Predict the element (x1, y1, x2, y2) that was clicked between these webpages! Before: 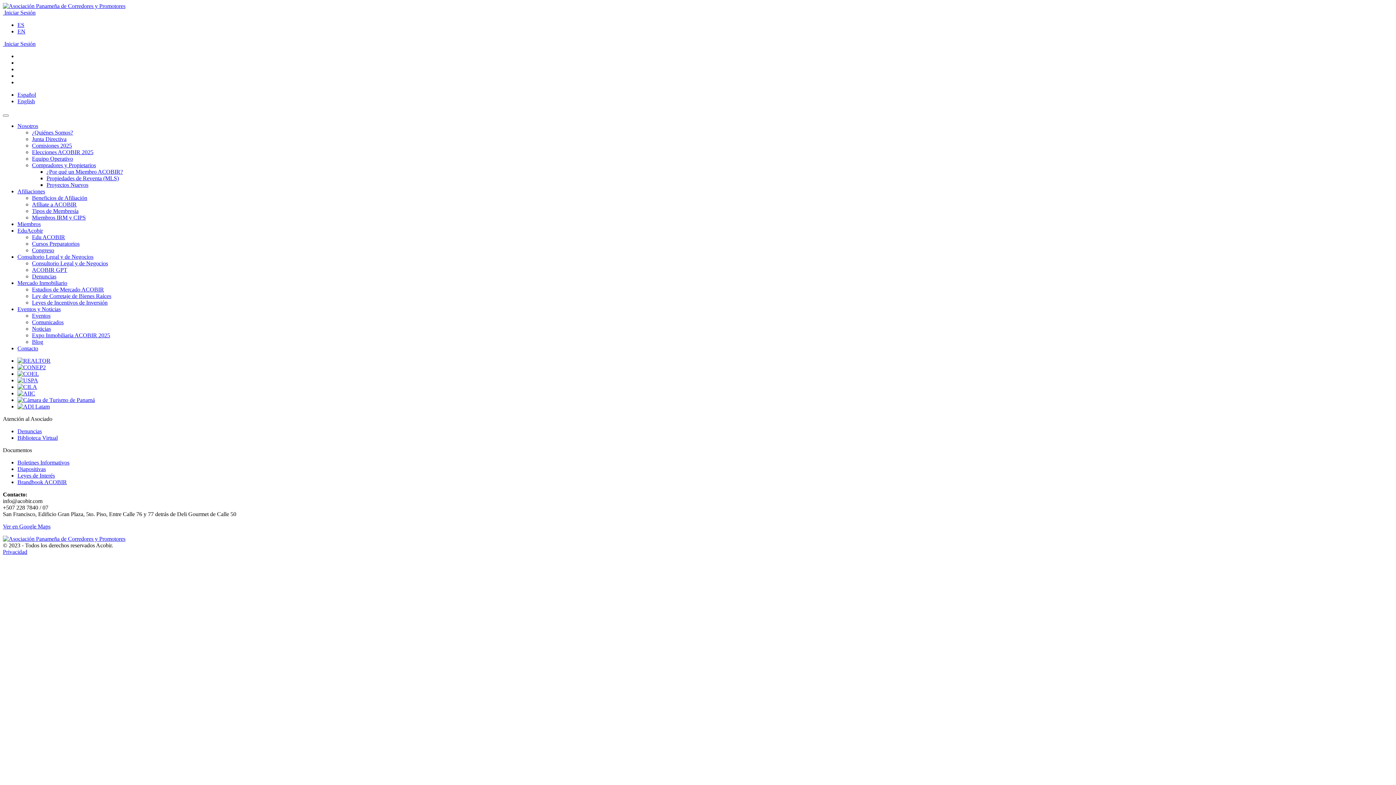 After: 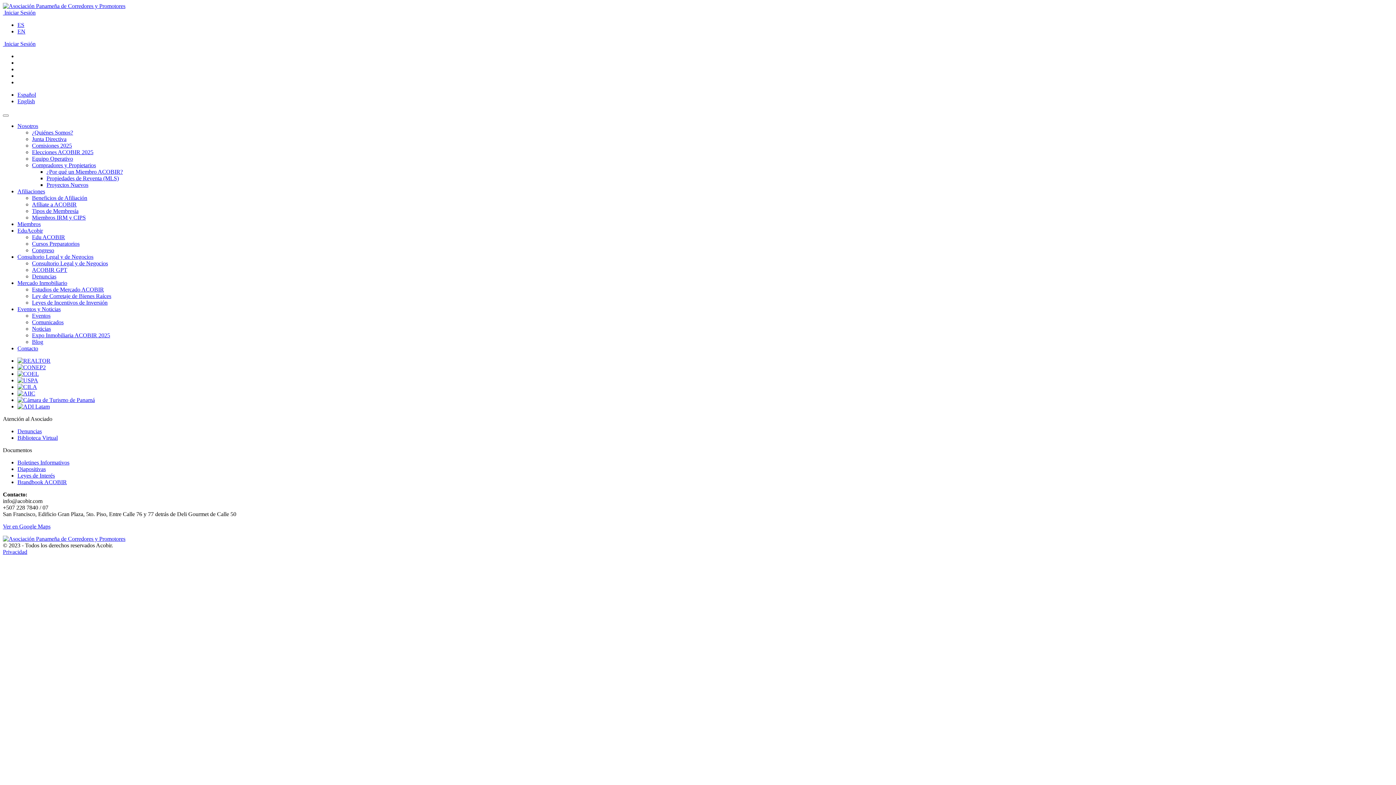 Action: label: Afíliate a ACOBIR bbox: (32, 201, 76, 207)